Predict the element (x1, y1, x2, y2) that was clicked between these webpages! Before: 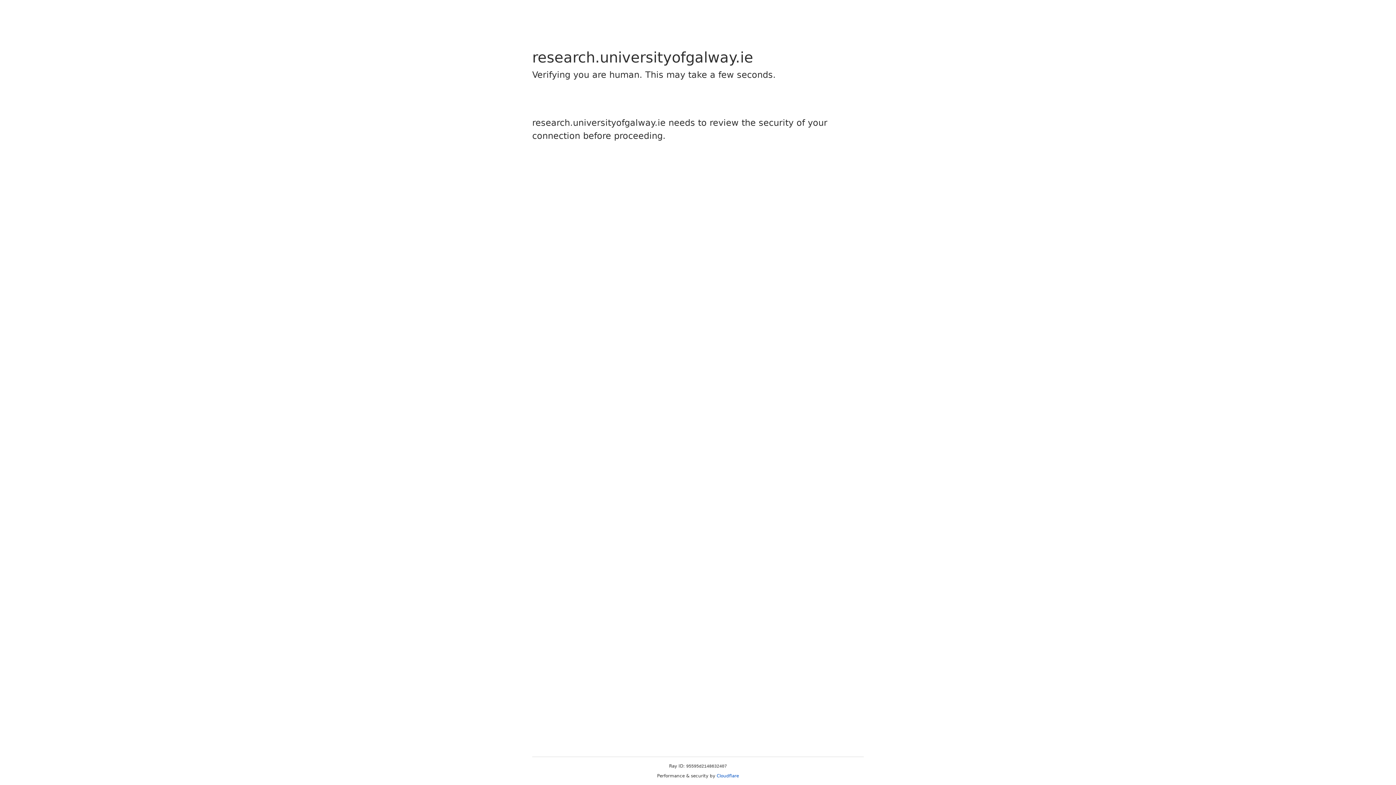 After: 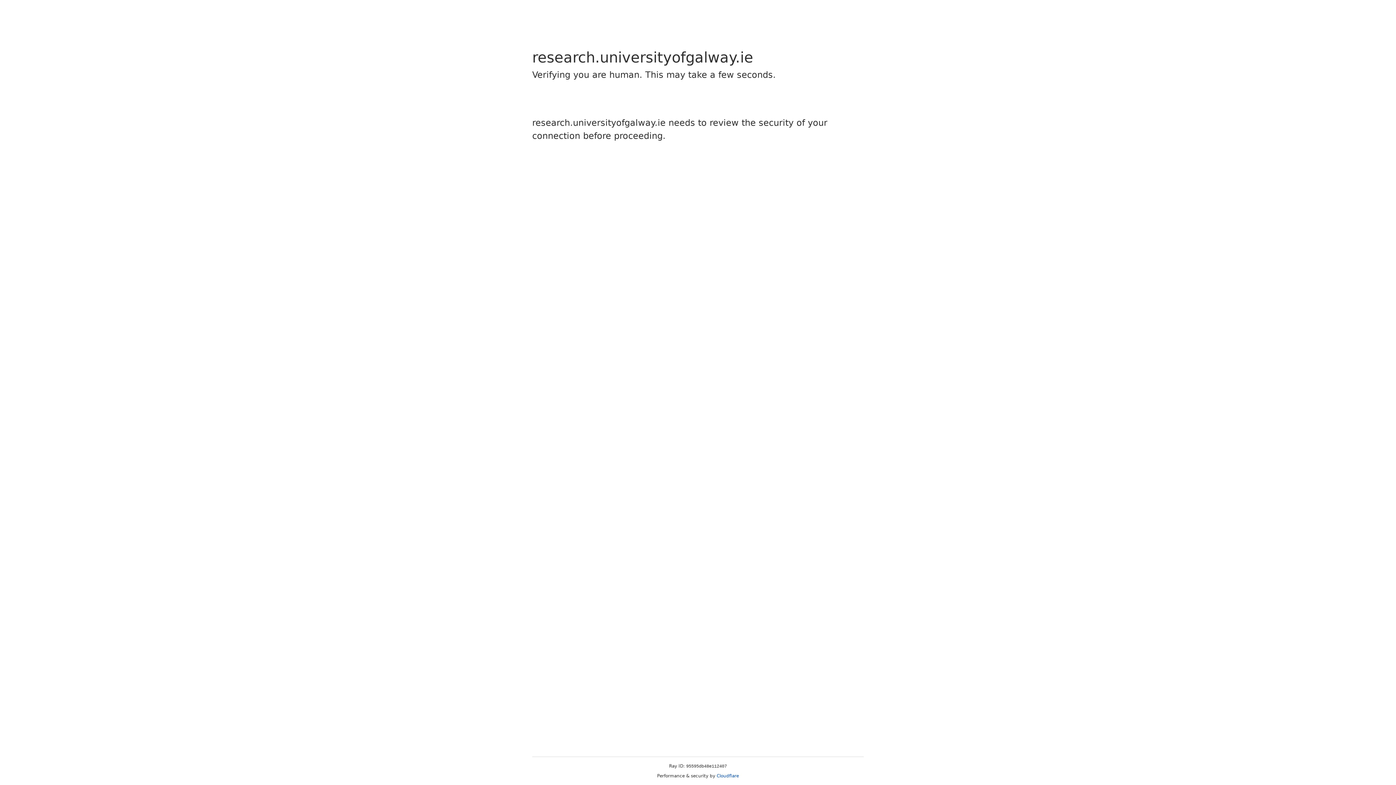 Action: bbox: (716, 773, 739, 778) label: Cloudflare